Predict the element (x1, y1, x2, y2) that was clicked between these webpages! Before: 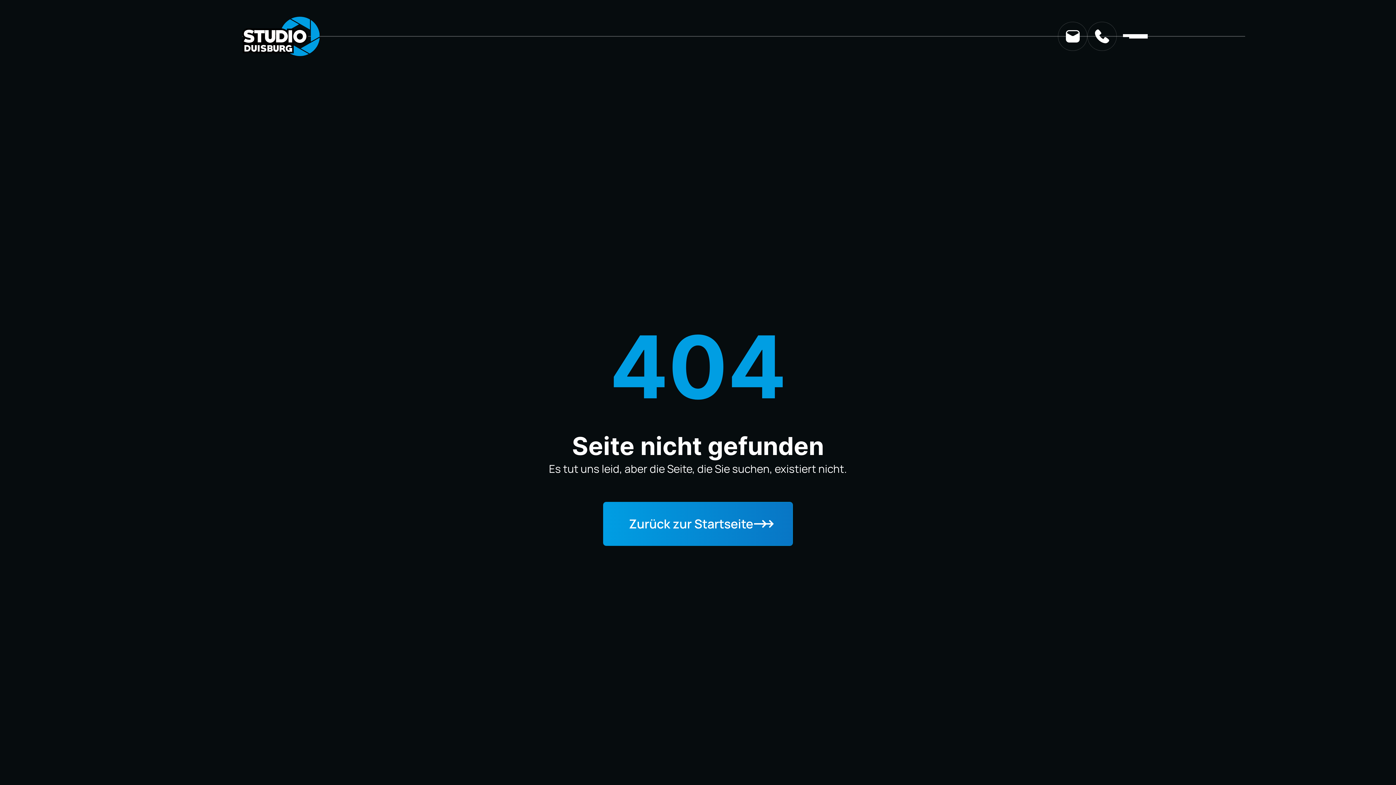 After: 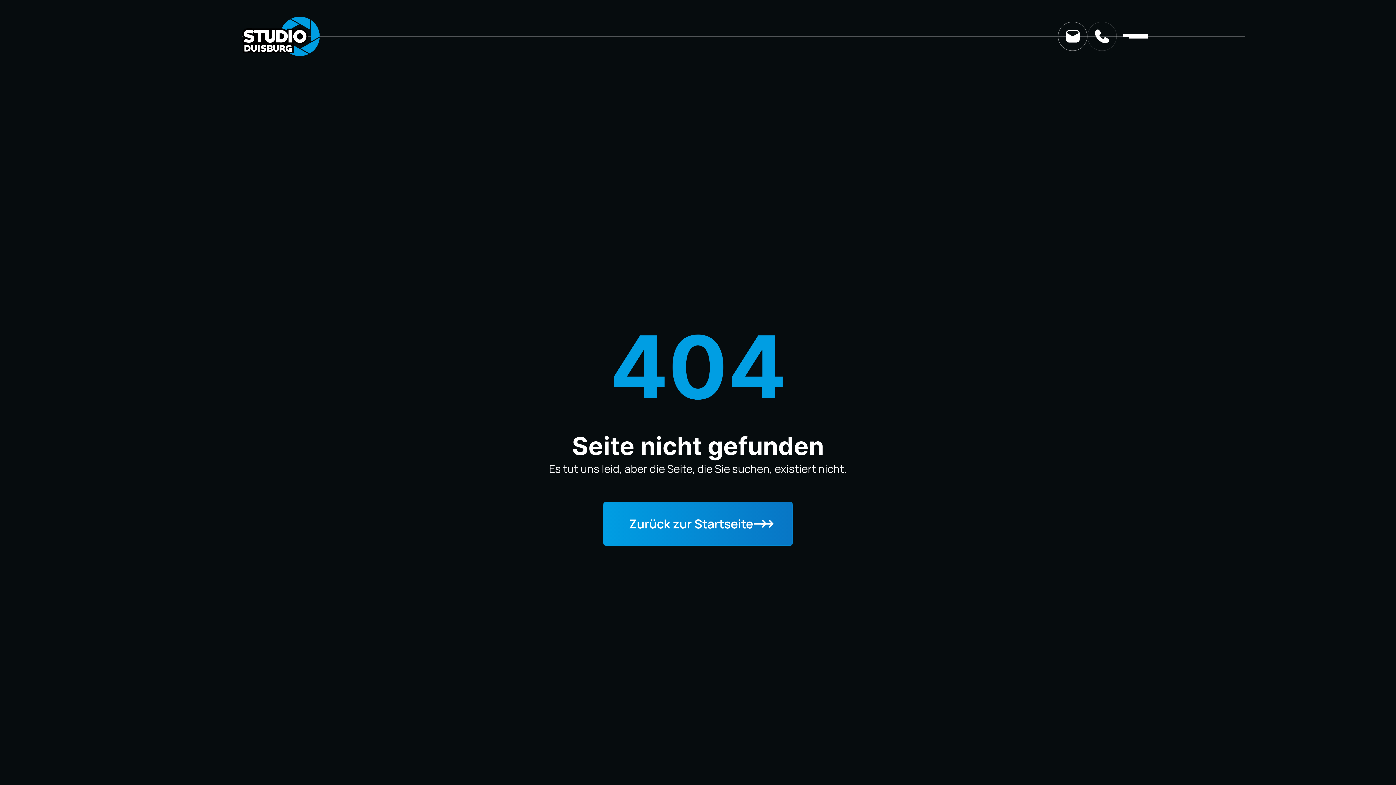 Action: bbox: (1058, 21, 1087, 51)